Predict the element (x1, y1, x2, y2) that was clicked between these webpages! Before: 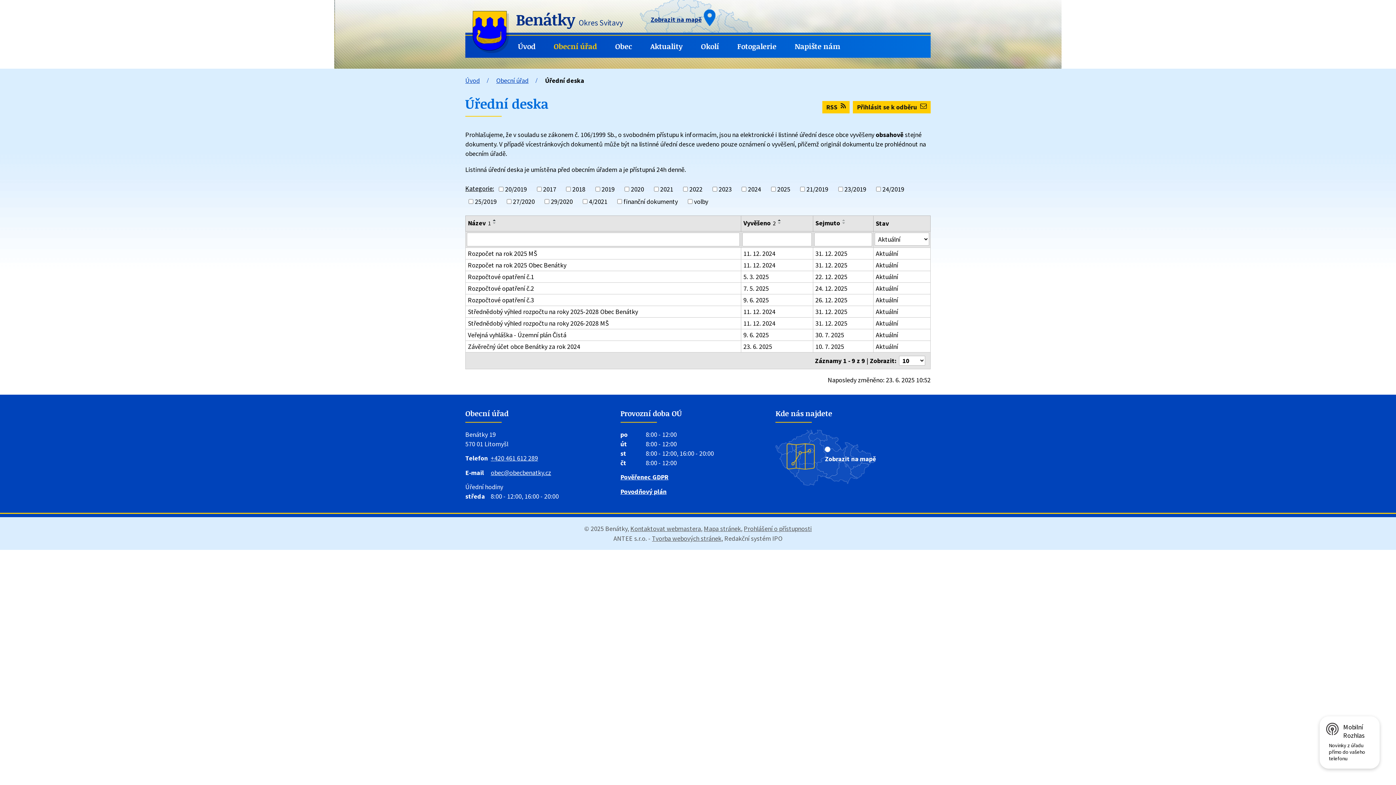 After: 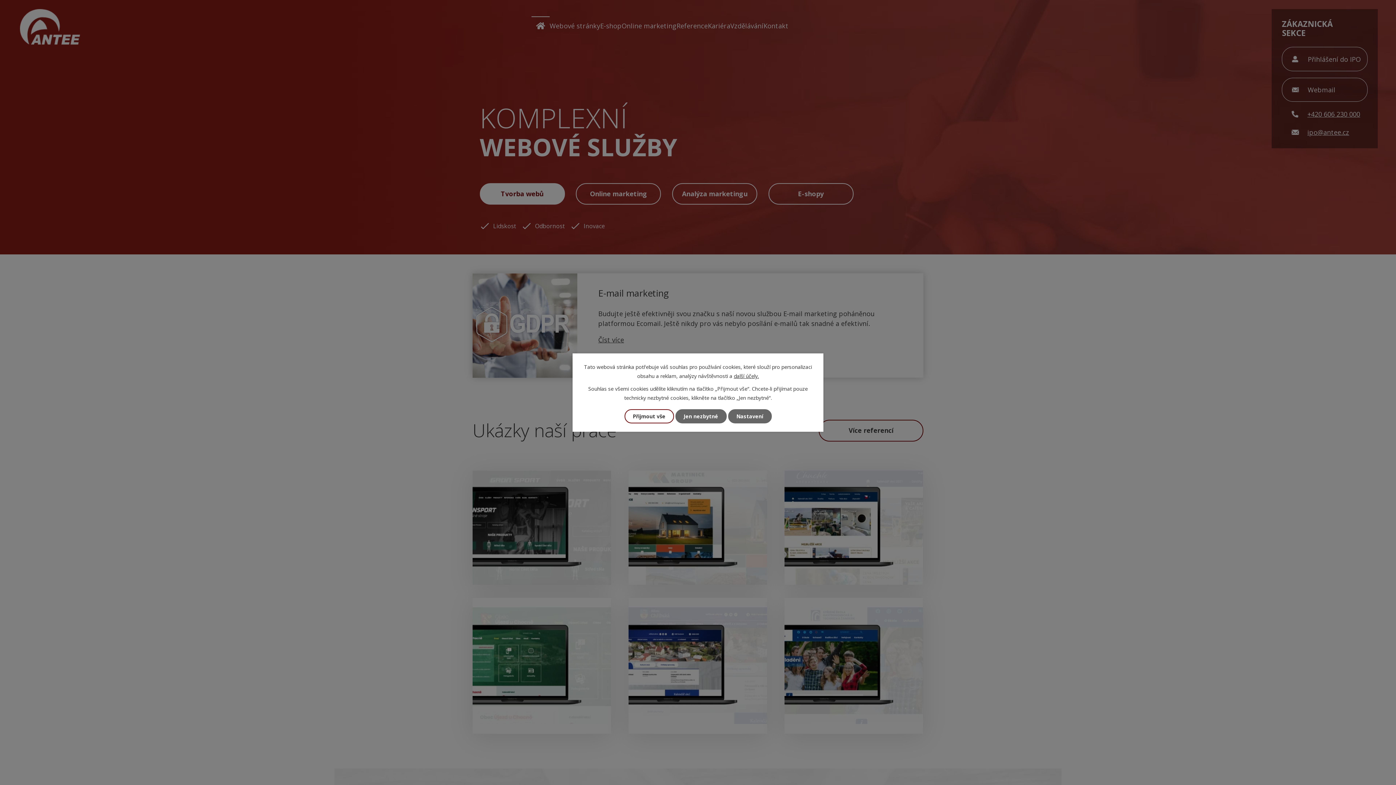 Action: bbox: (652, 534, 721, 542) label: Tvorba webových stránek